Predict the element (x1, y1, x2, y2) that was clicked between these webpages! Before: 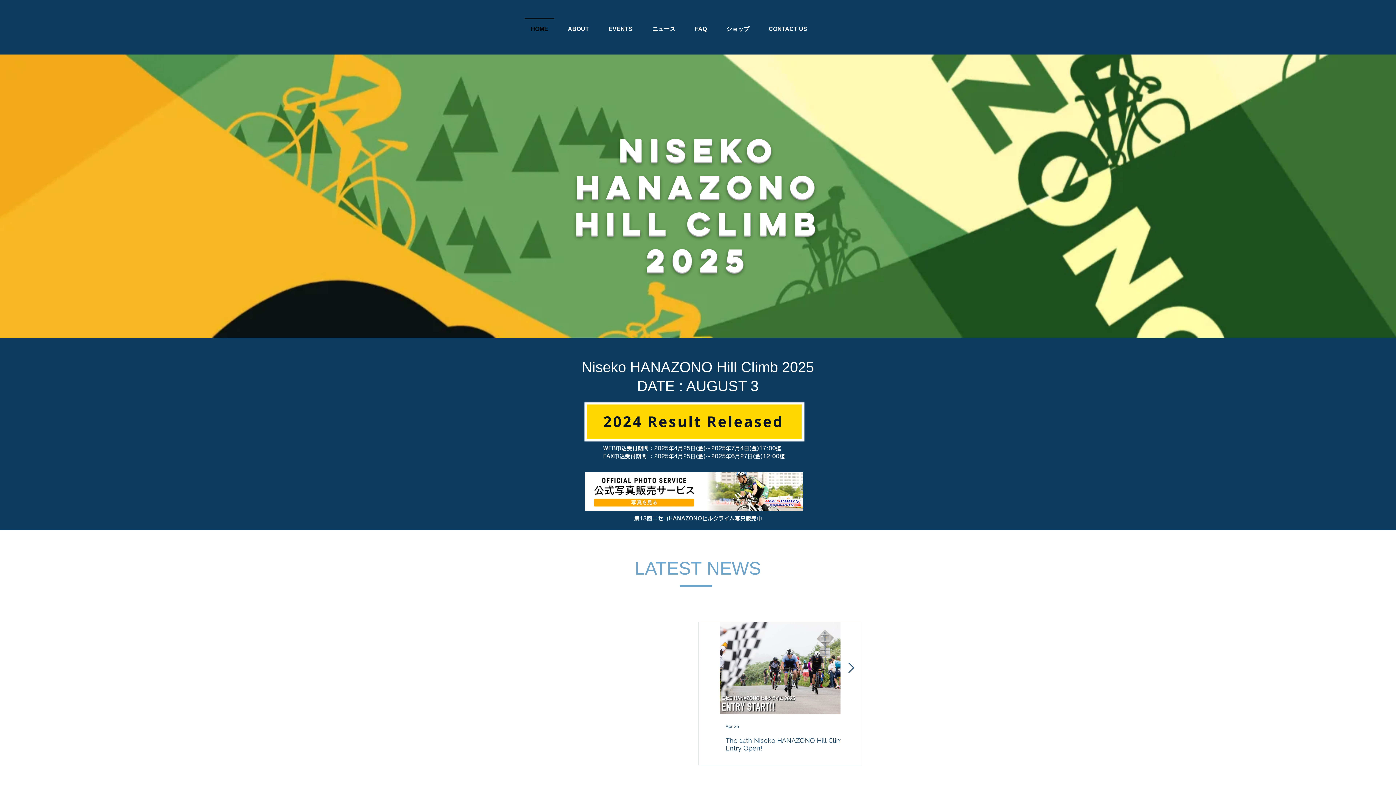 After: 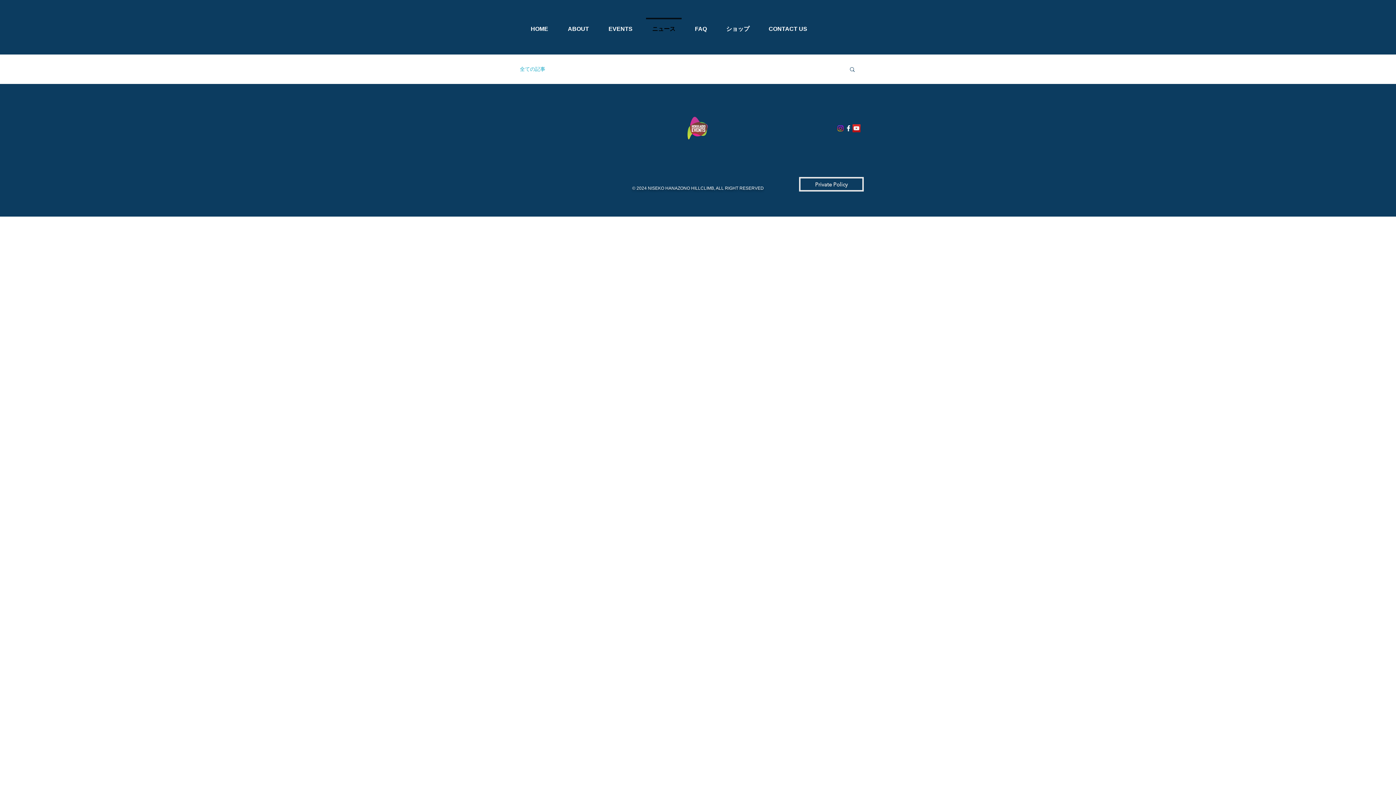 Action: bbox: (642, 17, 685, 33) label: ニュース